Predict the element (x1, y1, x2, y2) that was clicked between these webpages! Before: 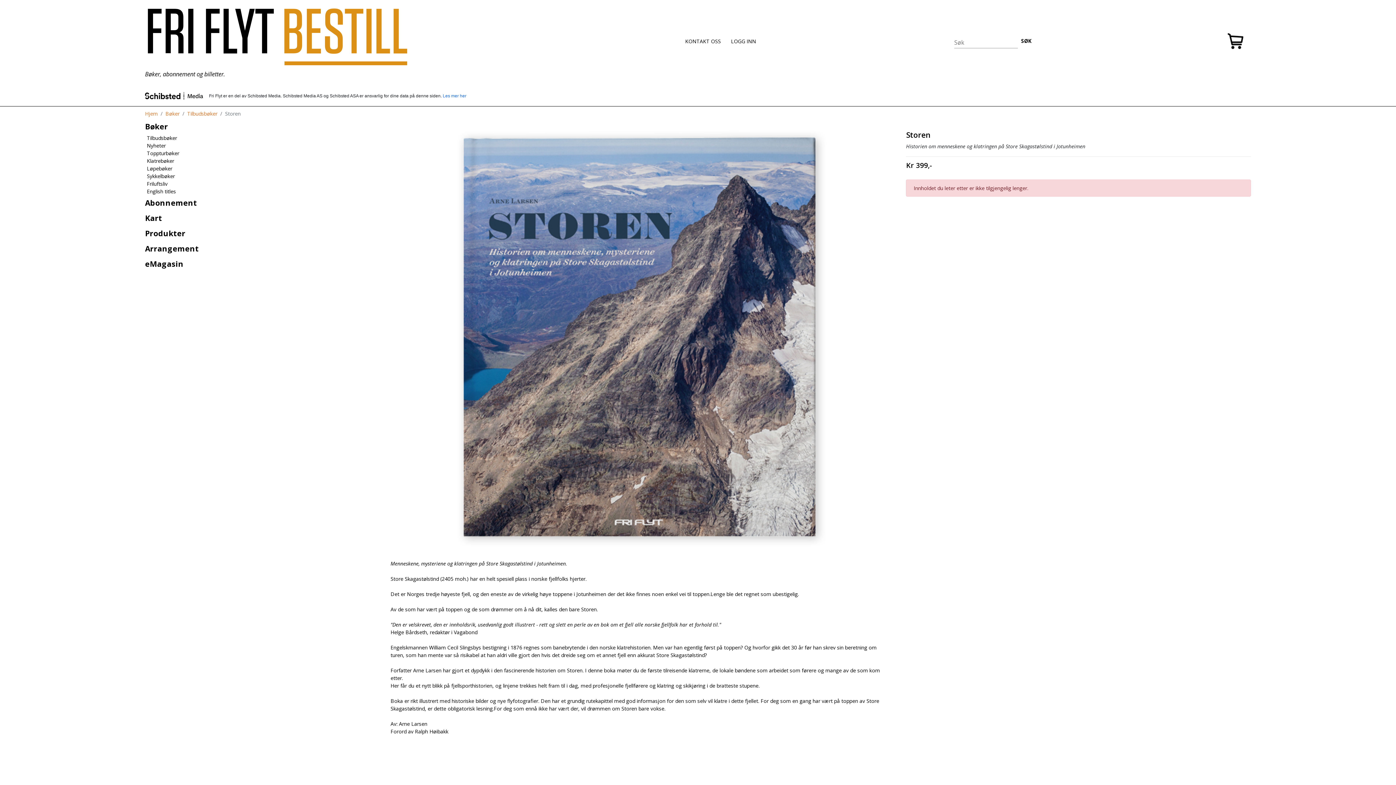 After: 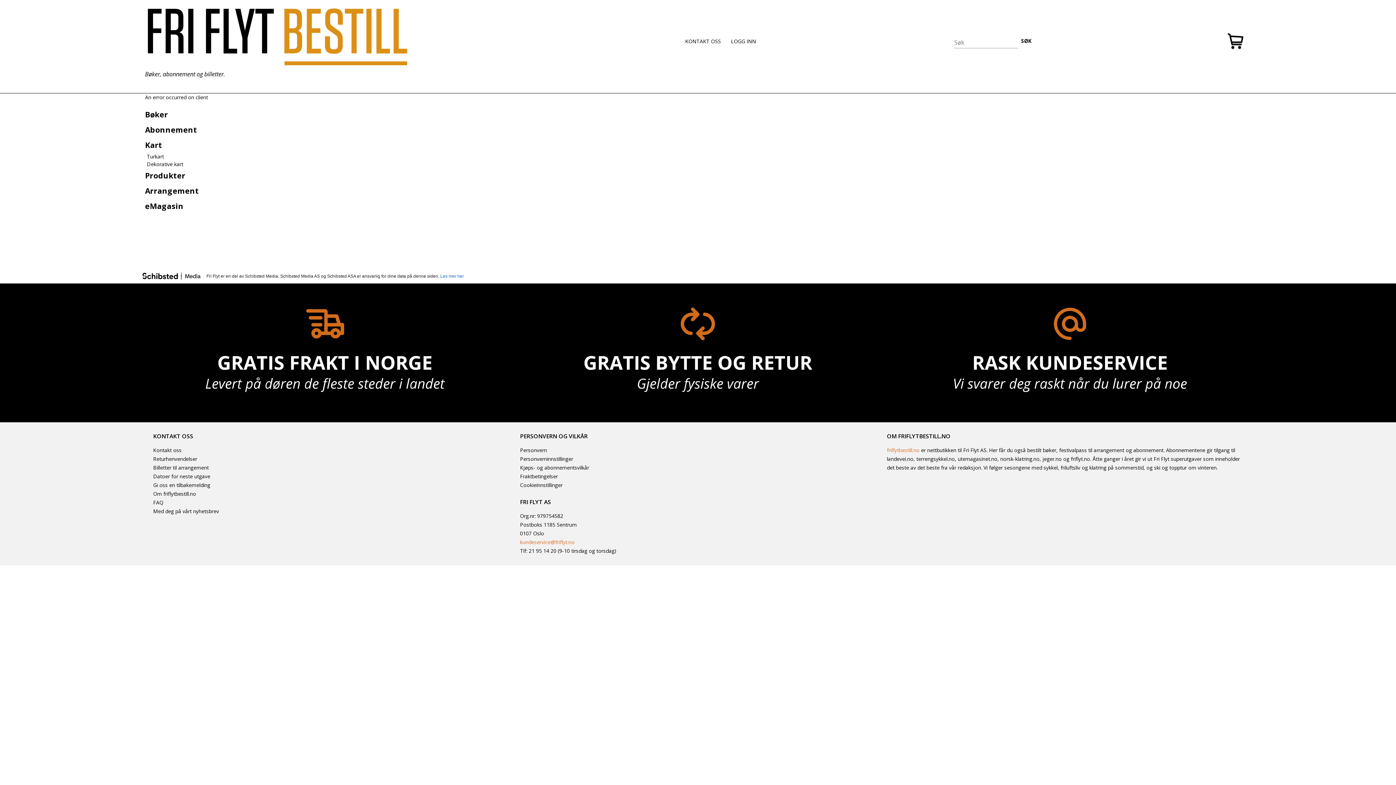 Action: label: Kart bbox: (145, 213, 162, 223)